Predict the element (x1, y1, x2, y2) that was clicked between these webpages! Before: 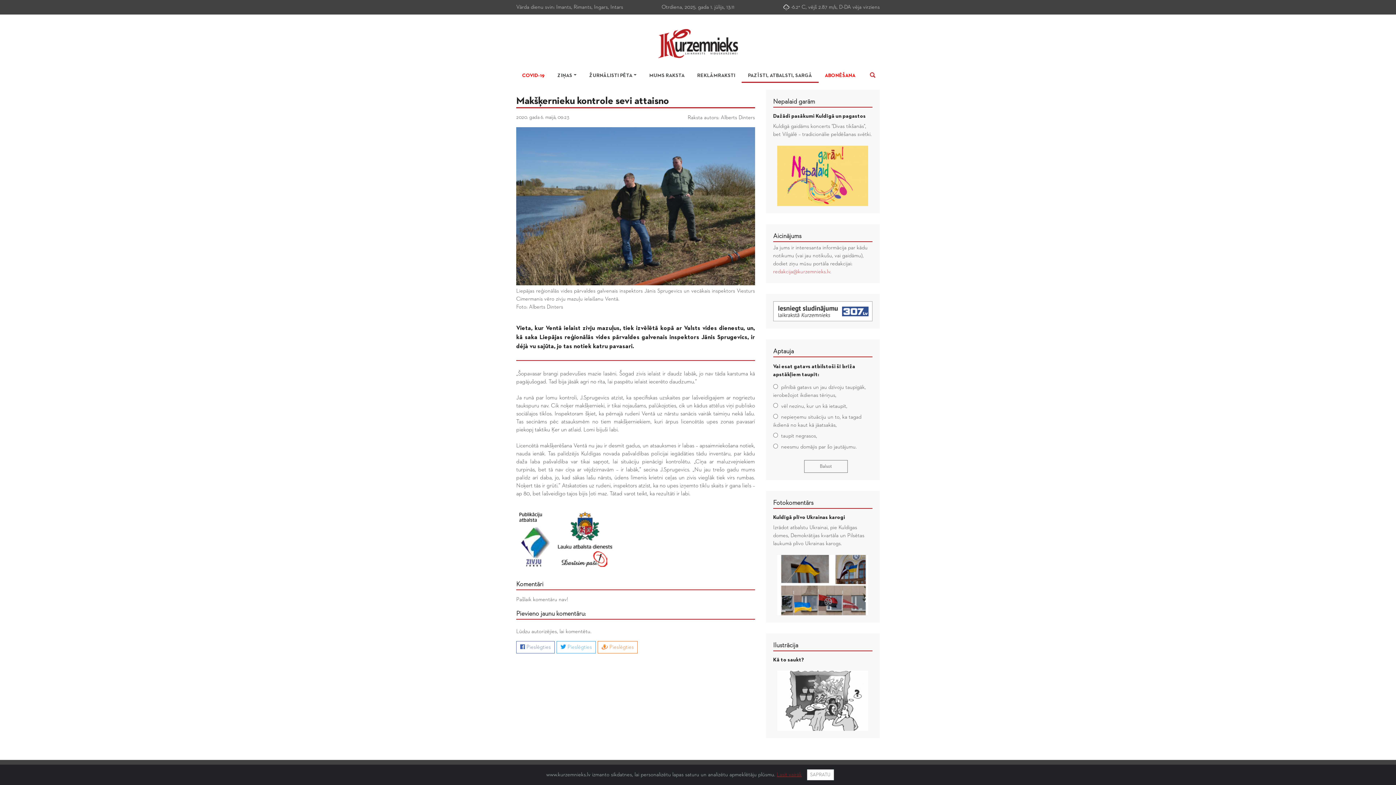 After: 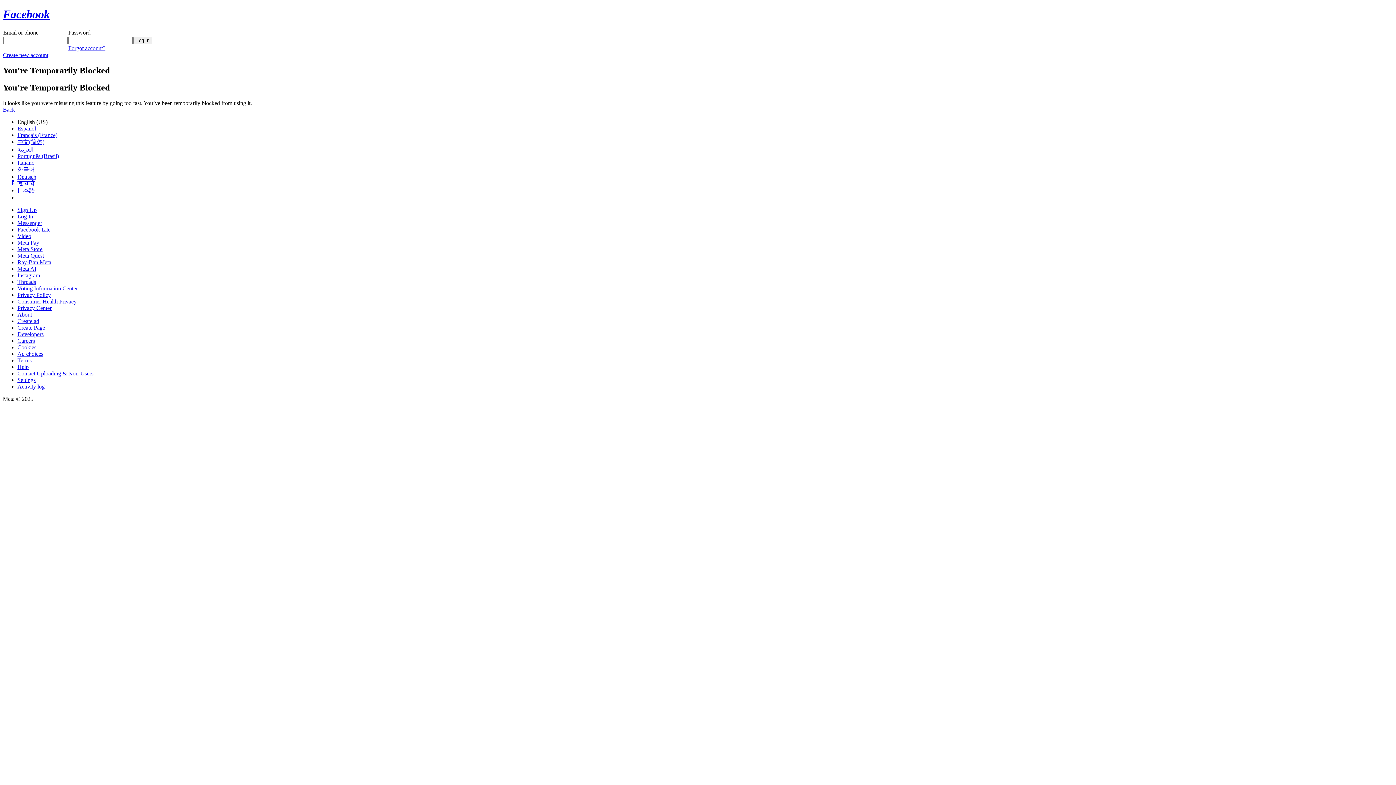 Action: bbox: (520, 643, 550, 651) label:  Pieslēgties